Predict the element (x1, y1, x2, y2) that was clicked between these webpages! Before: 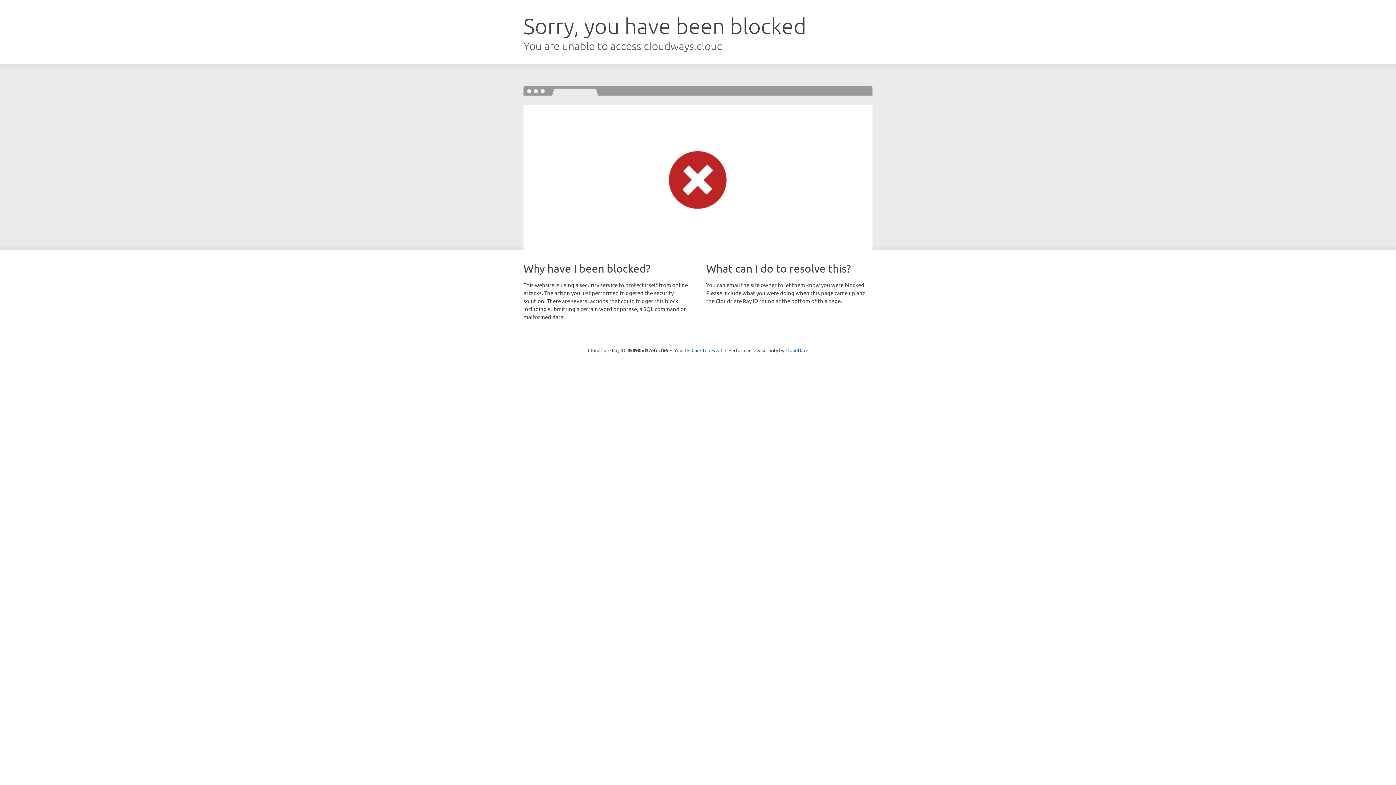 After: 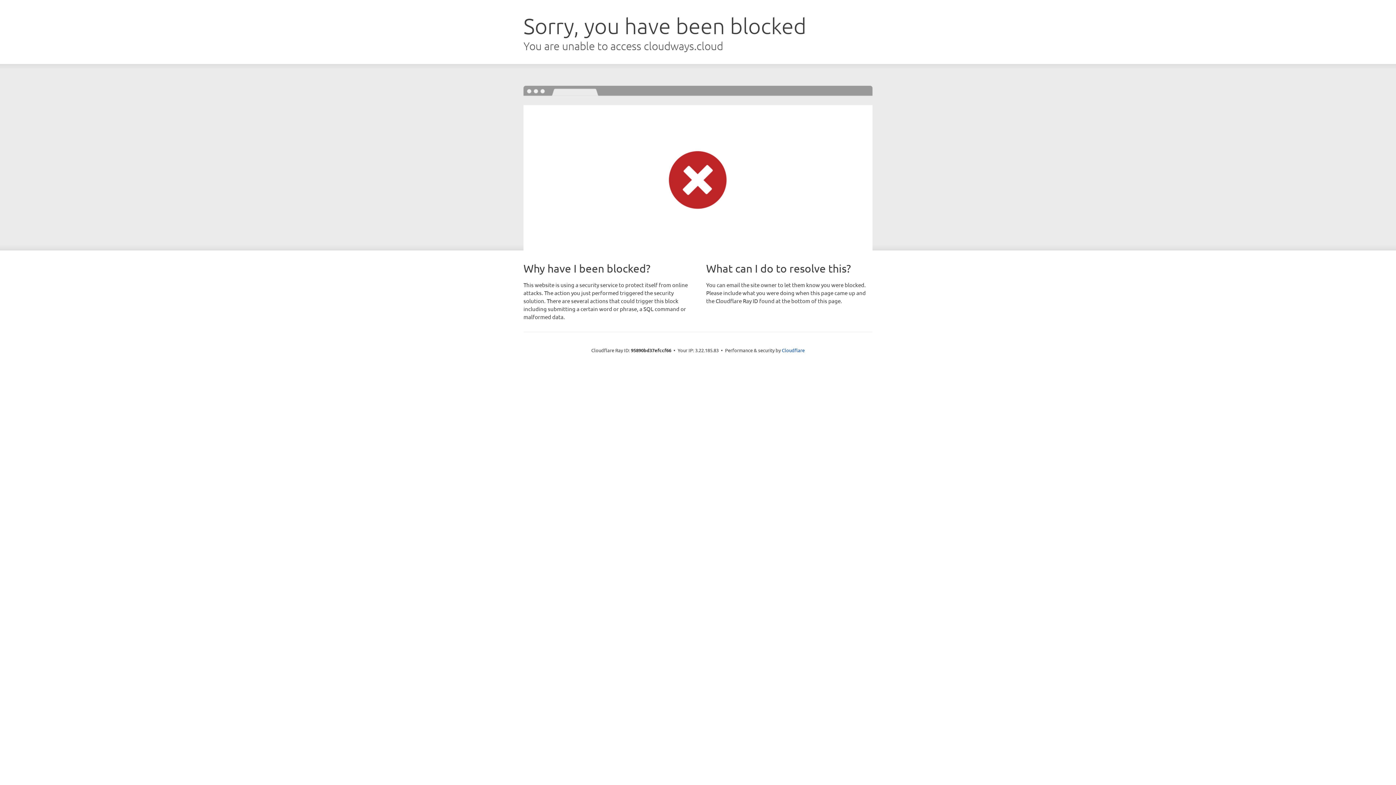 Action: label: Click to reveal bbox: (691, 346, 722, 353)